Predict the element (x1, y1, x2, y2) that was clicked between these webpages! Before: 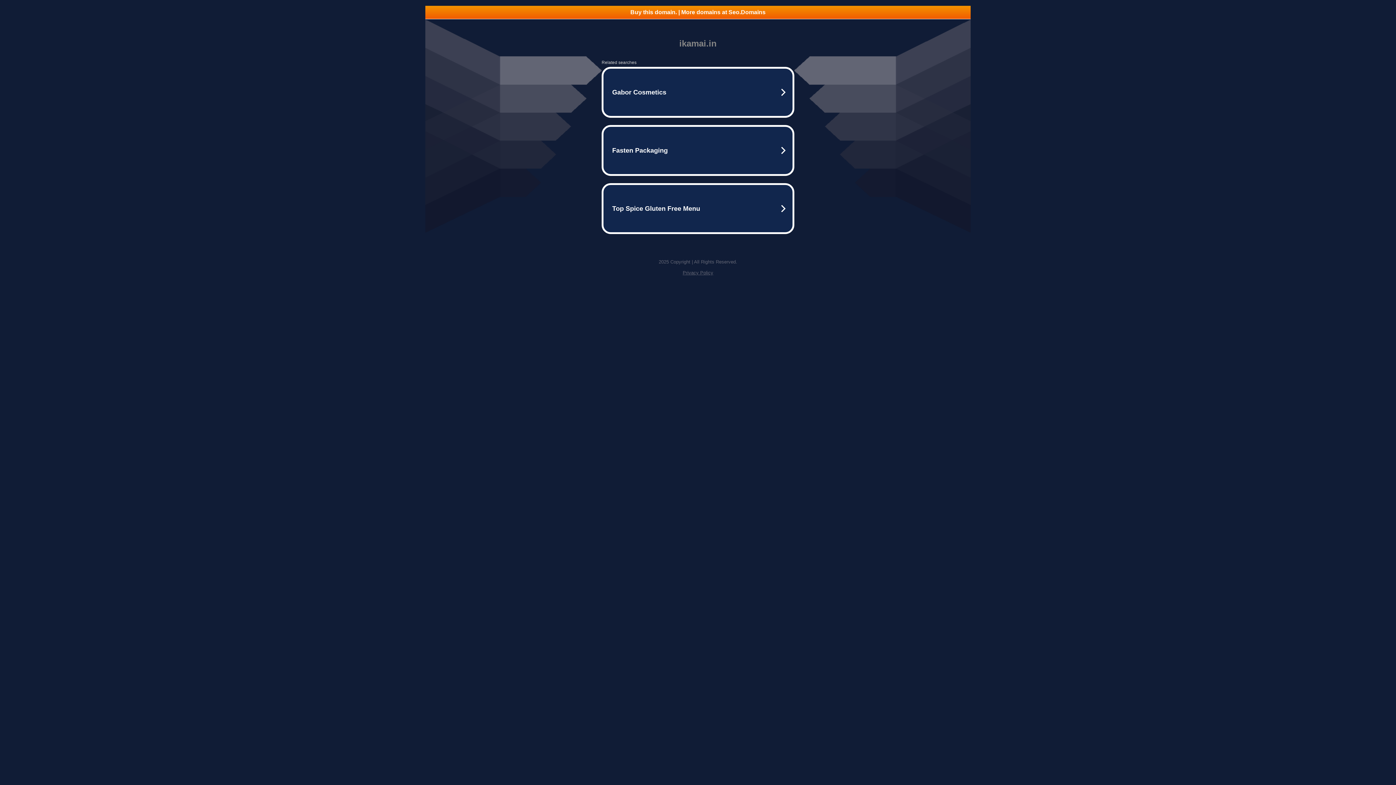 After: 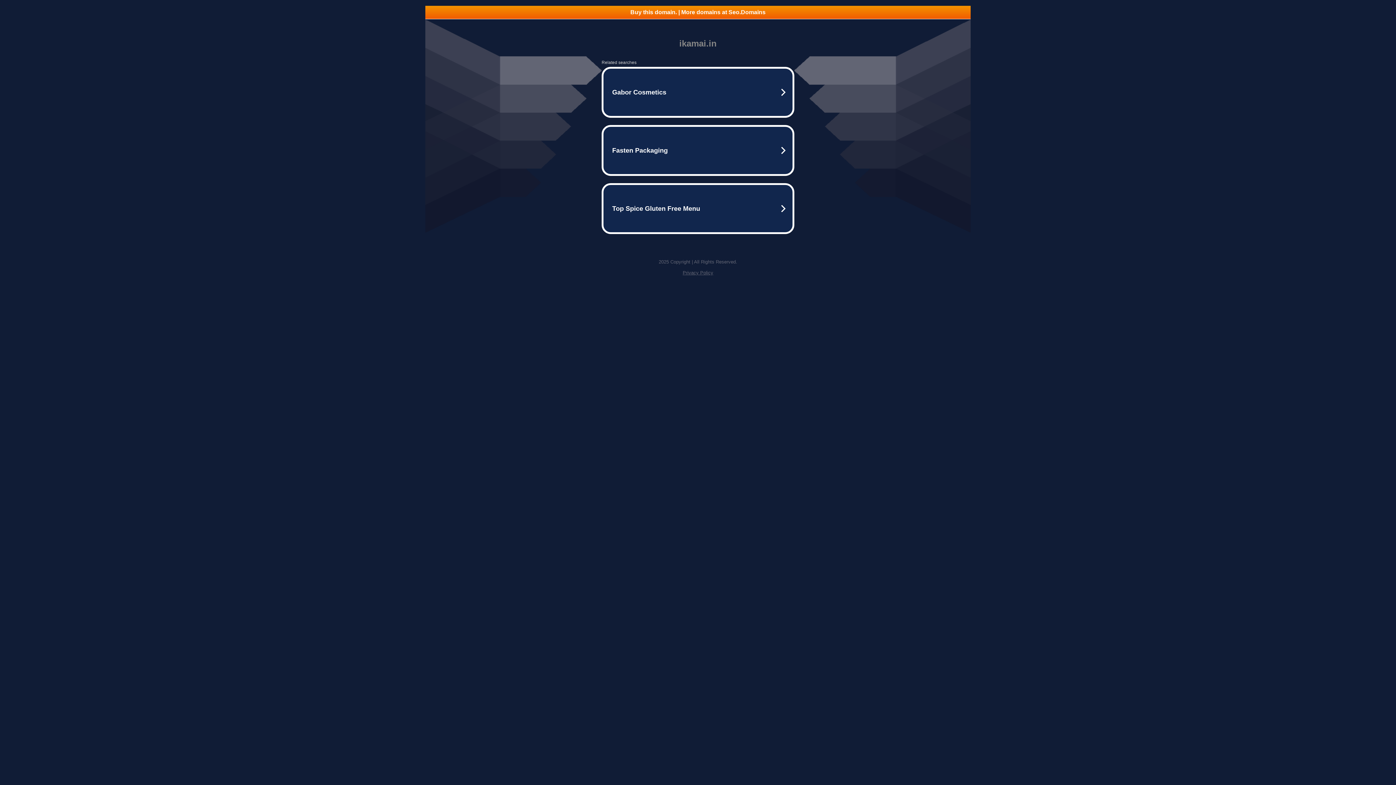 Action: bbox: (682, 270, 713, 275) label: Privacy Policy